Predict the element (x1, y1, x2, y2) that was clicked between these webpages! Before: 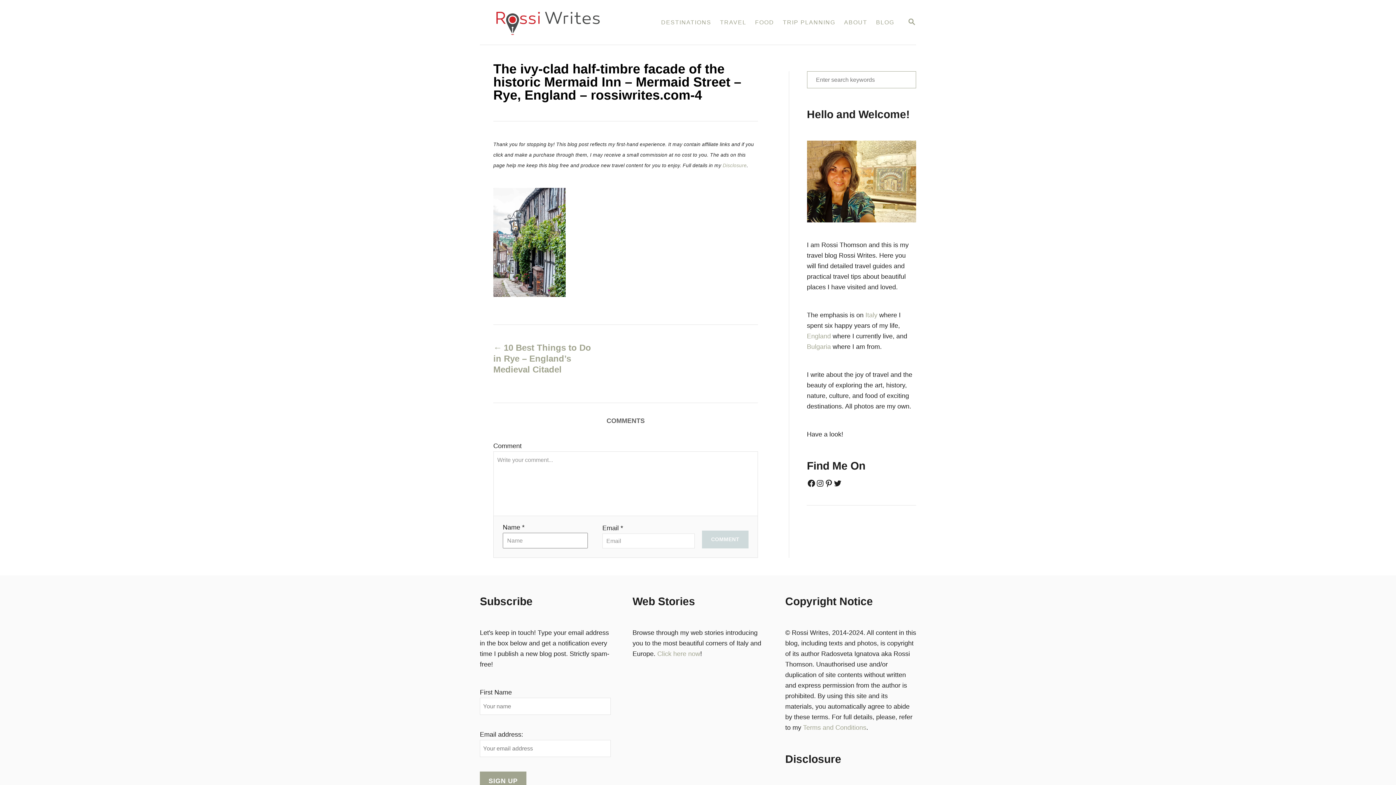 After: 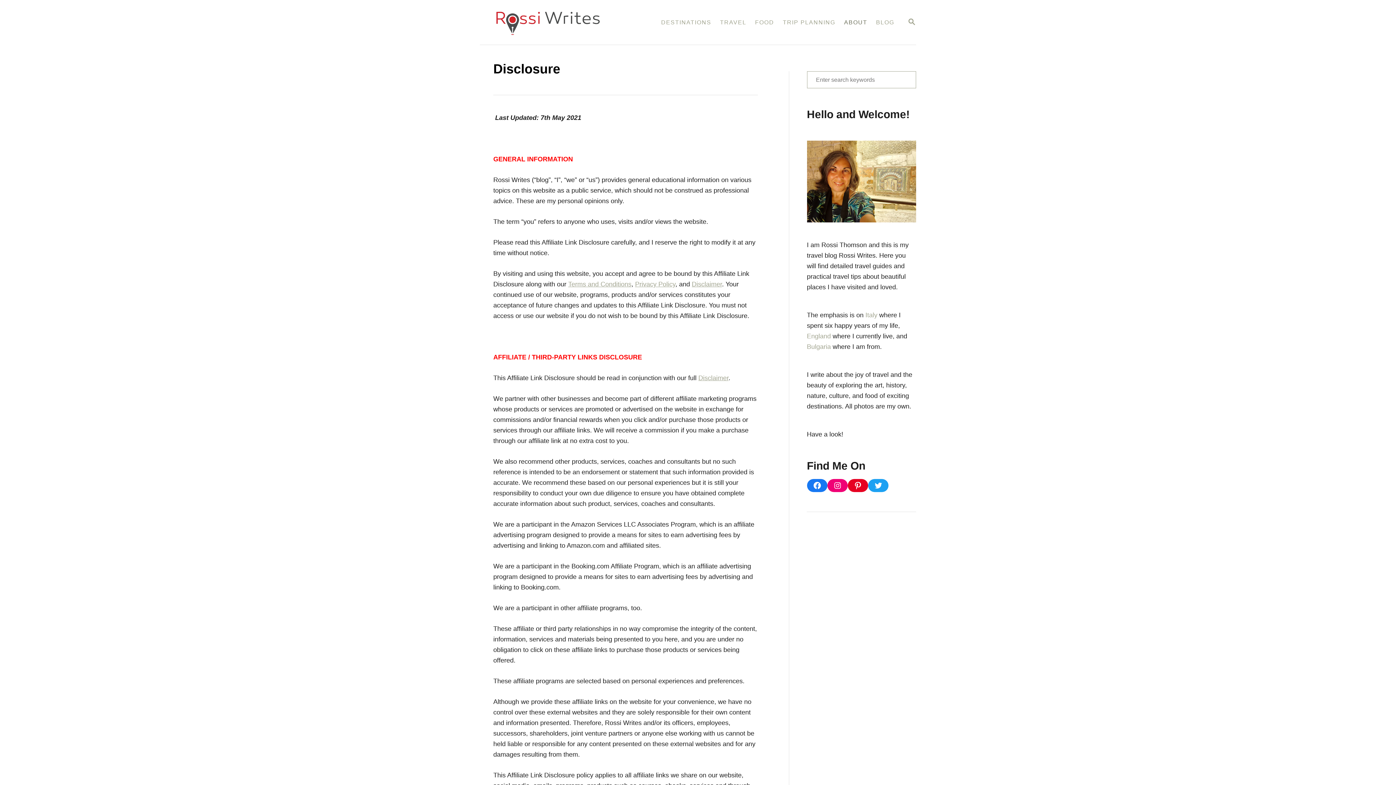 Action: bbox: (722, 162, 746, 168) label: Disclosure